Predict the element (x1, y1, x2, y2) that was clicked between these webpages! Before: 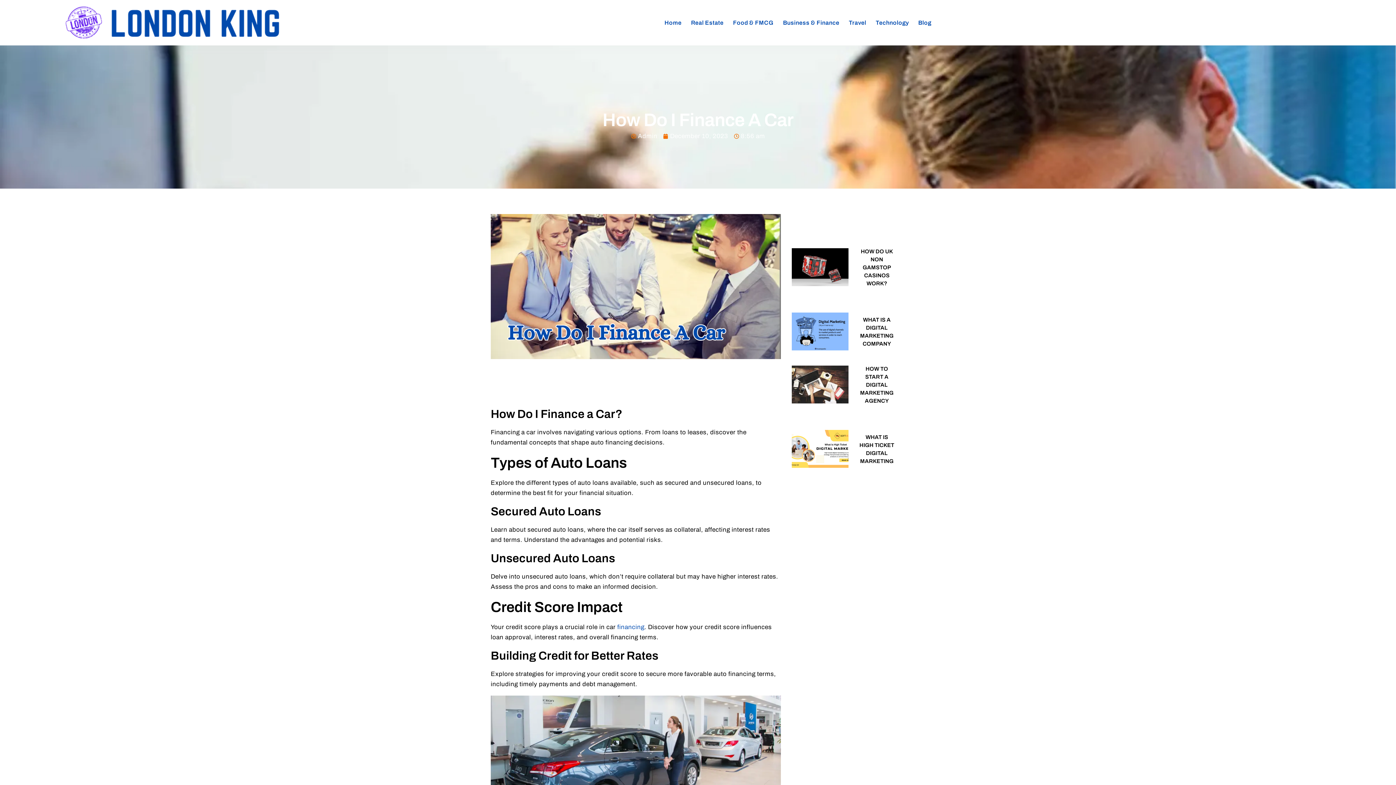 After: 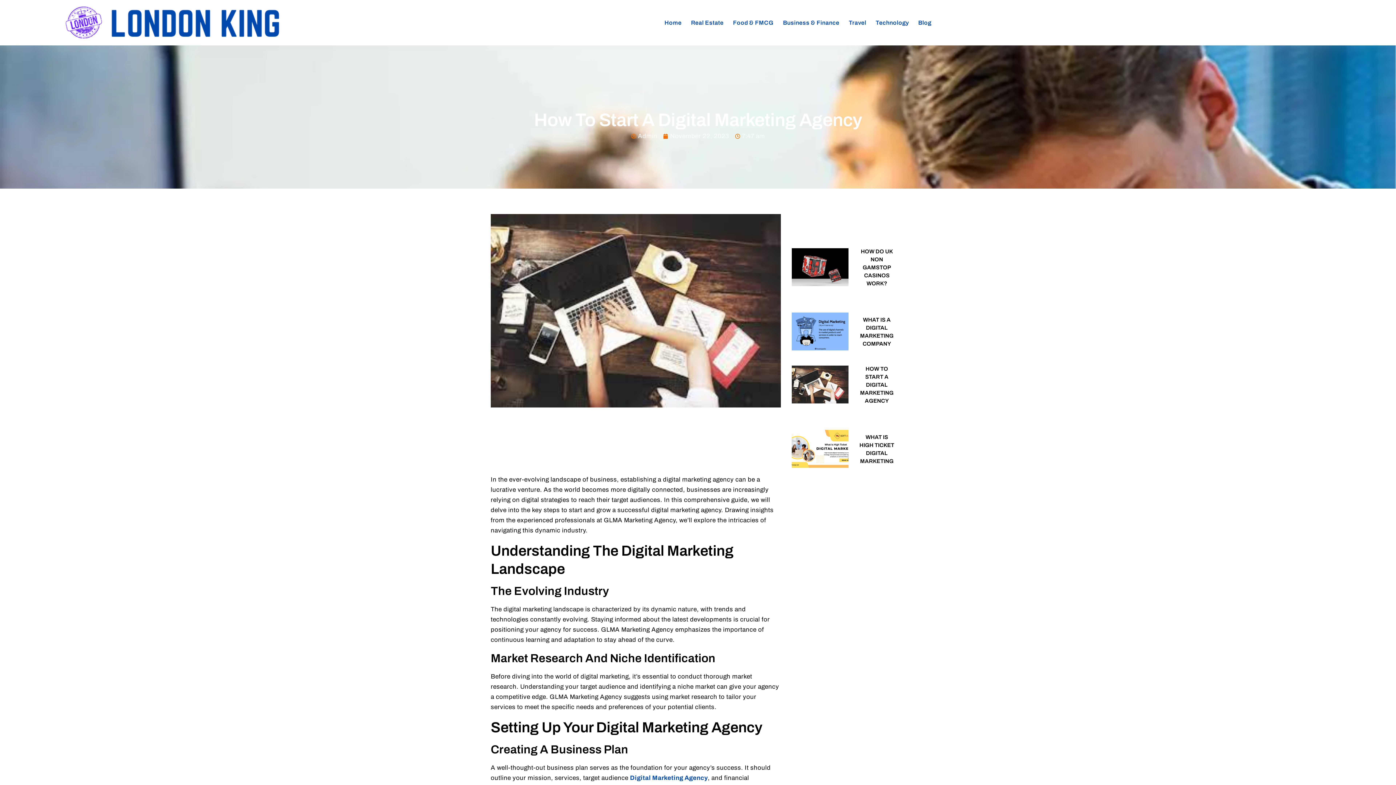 Action: bbox: (791, 365, 848, 407)